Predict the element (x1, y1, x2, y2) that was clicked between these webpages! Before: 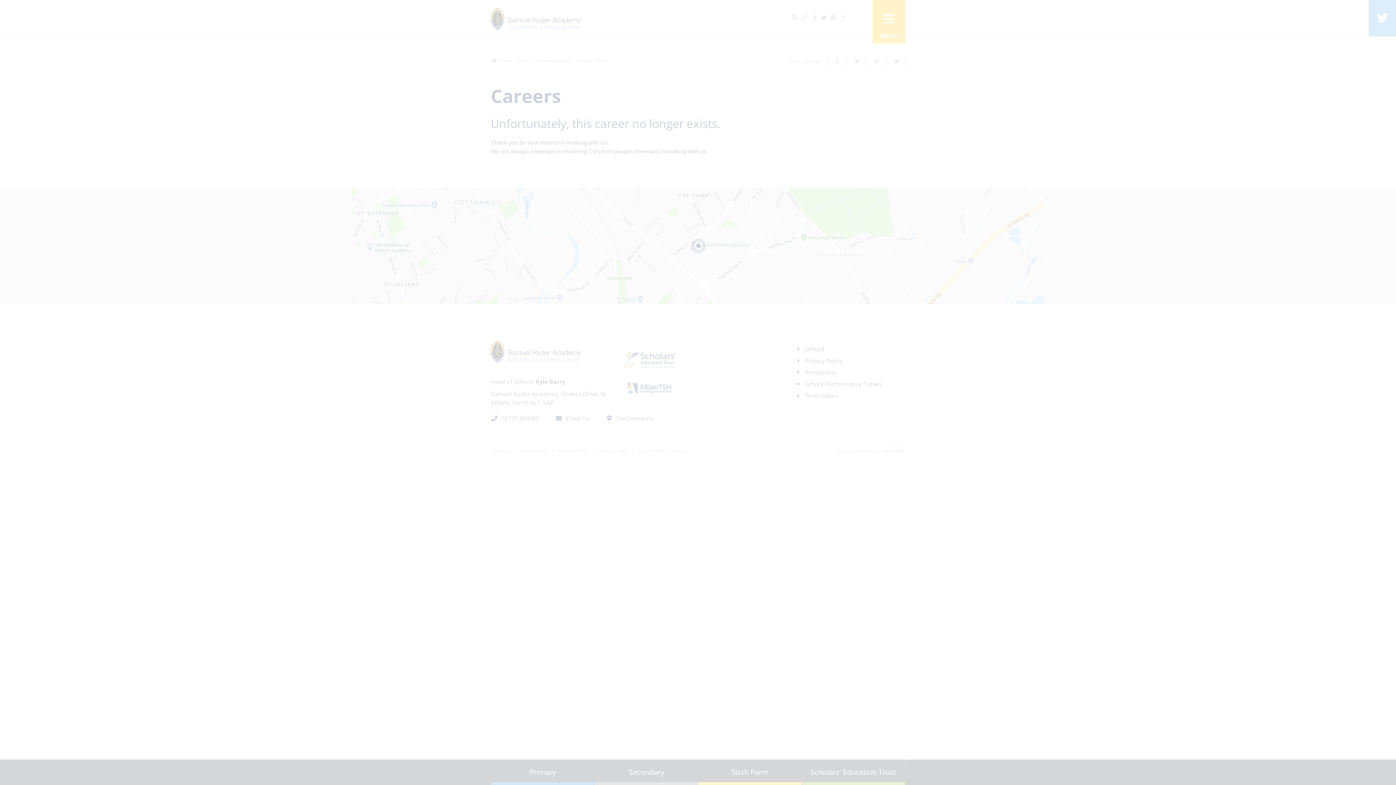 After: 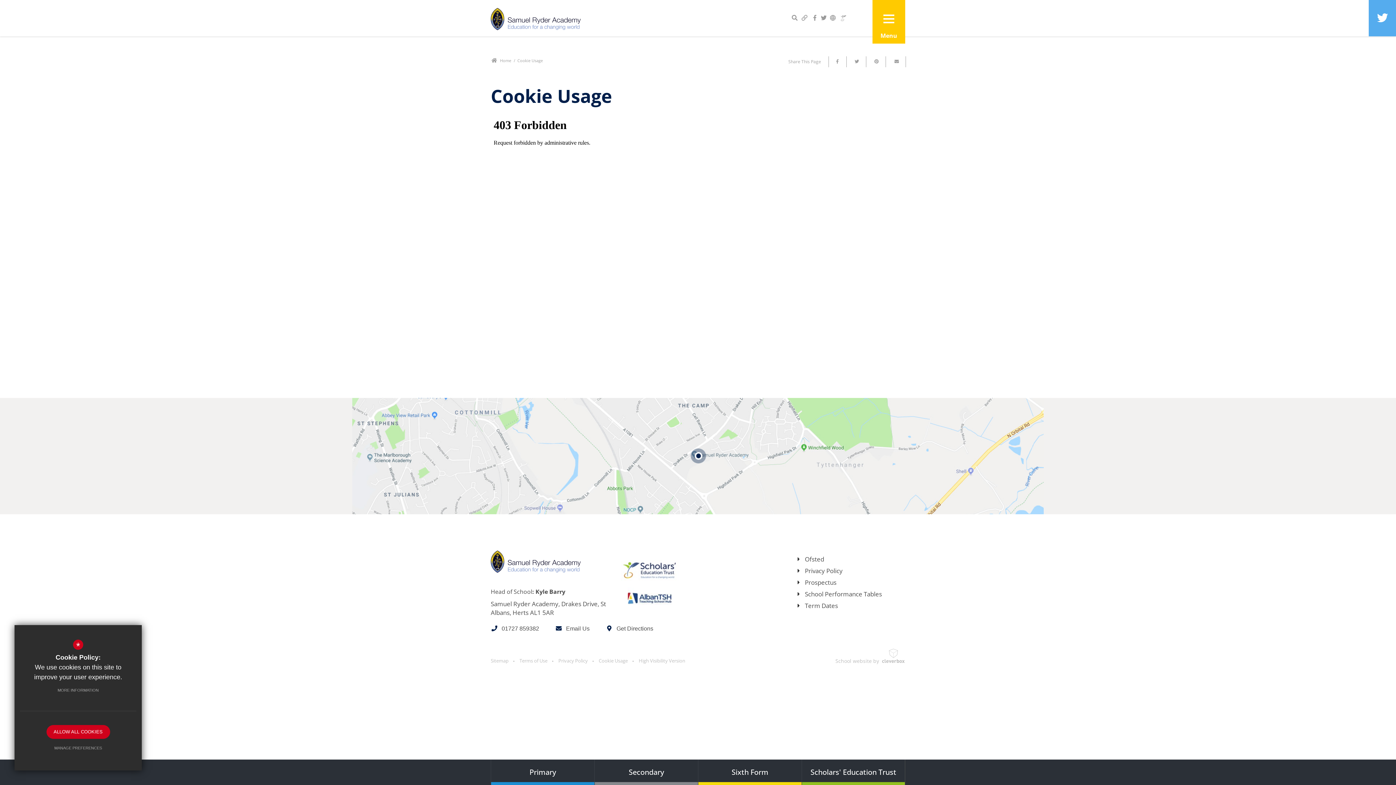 Action: label: MORE INFORMATION bbox: (50, 683, 106, 697)